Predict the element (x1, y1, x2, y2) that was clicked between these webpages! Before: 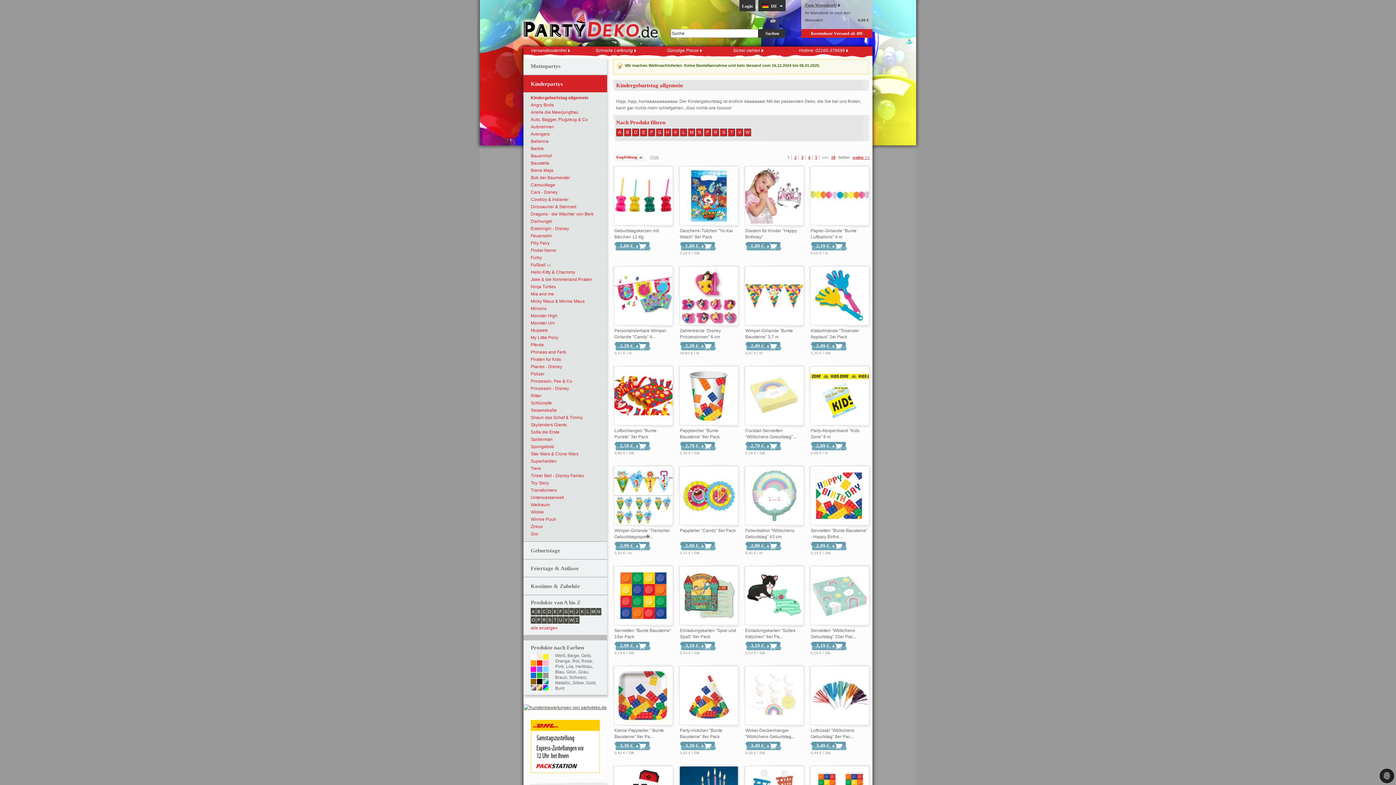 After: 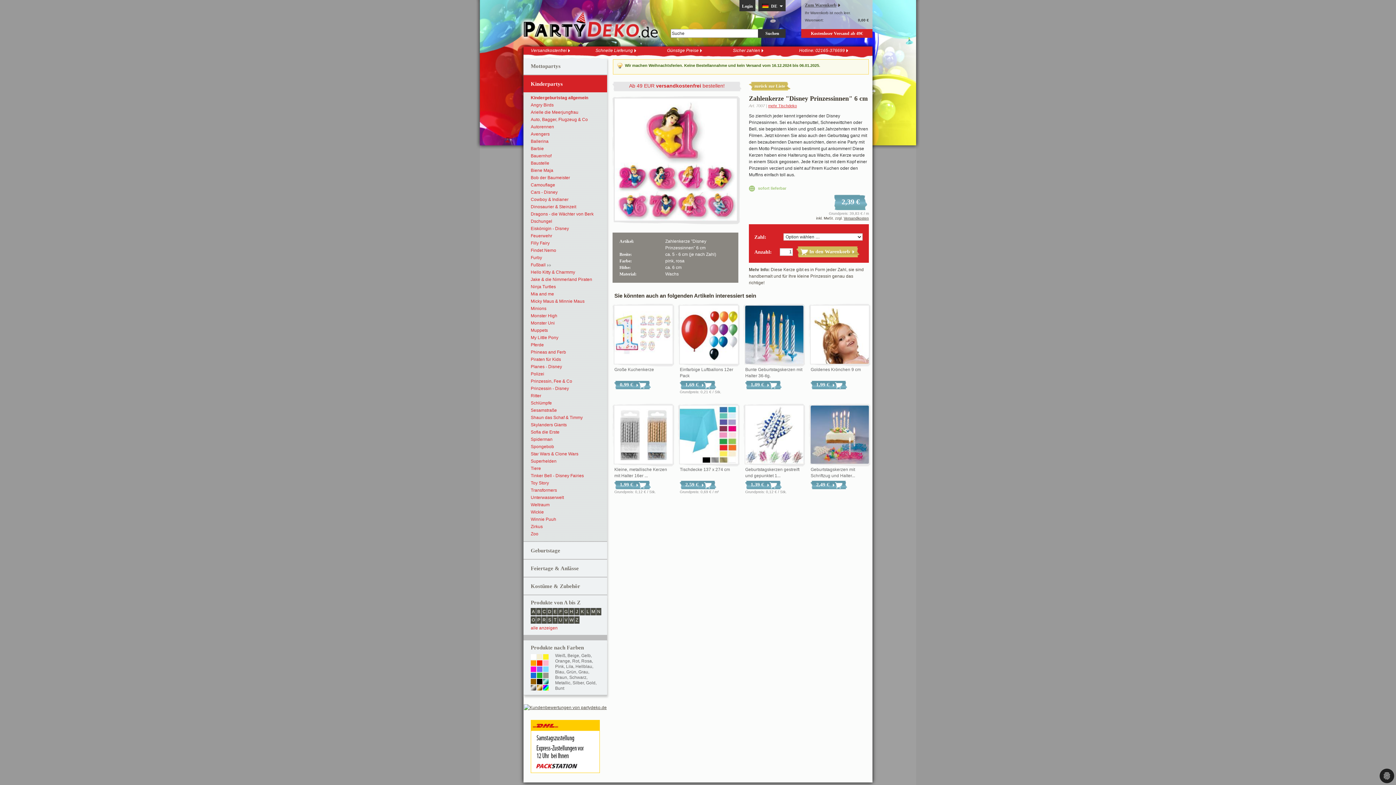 Action: bbox: (678, 342, 739, 356) label: 2,39 €
39,83 € / m